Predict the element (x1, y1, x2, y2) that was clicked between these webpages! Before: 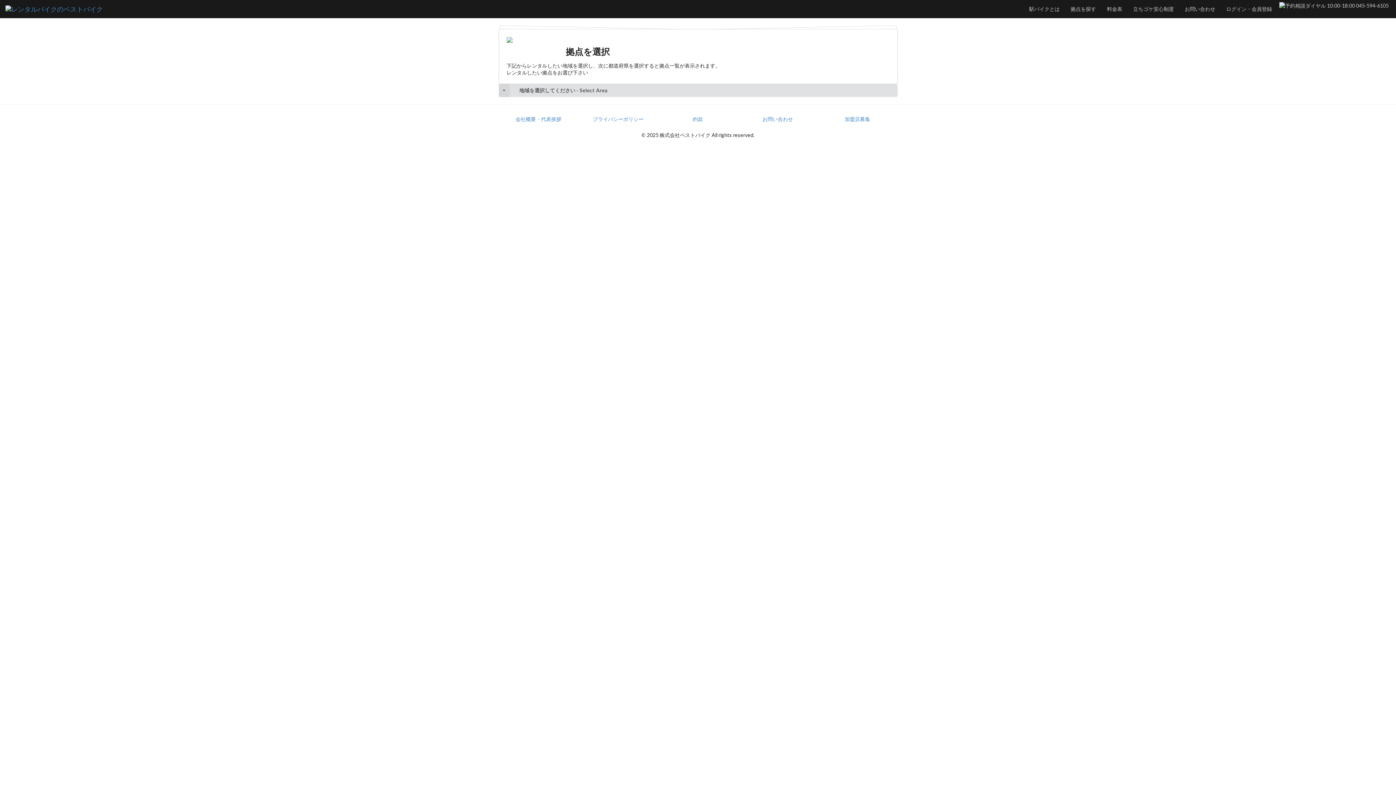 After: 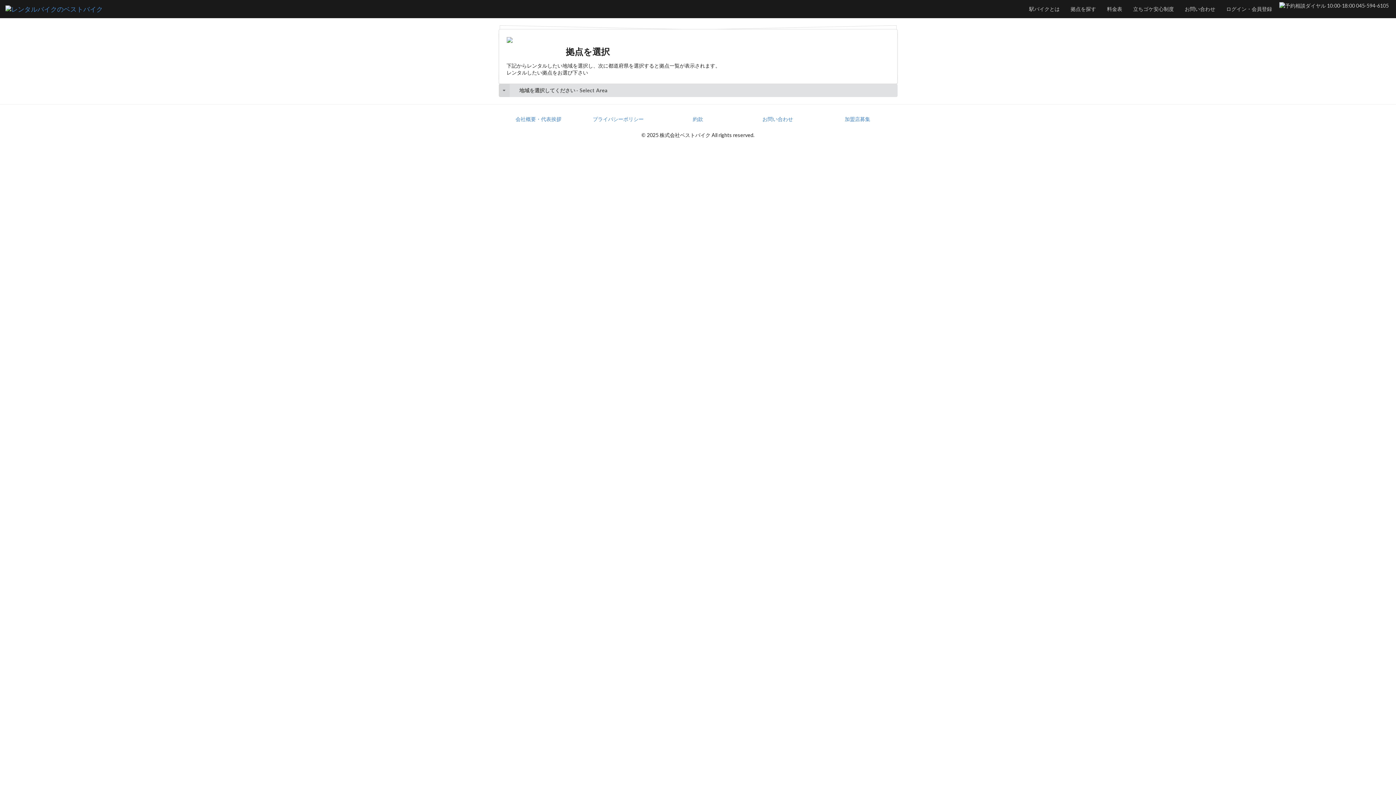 Action: bbox: (1277, 0, 1390, 11)